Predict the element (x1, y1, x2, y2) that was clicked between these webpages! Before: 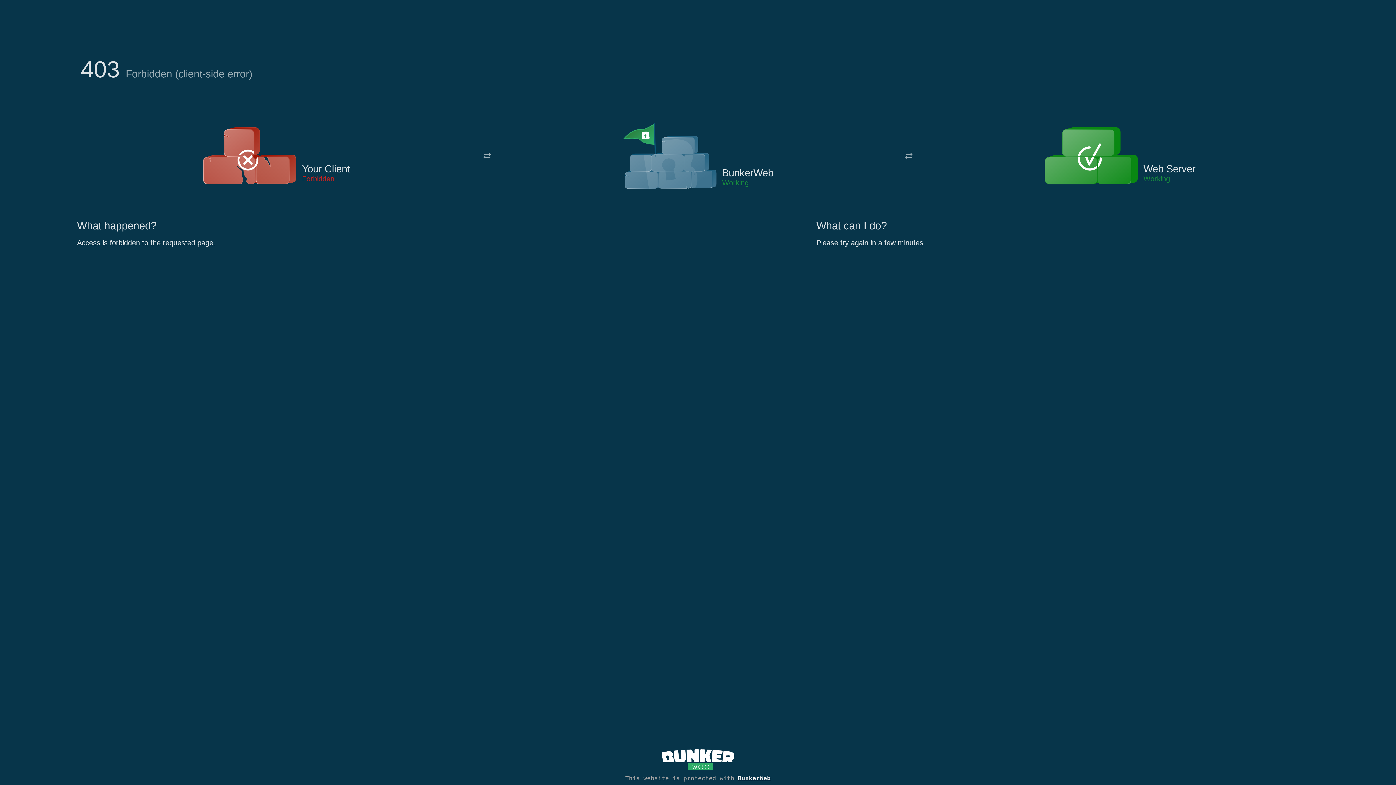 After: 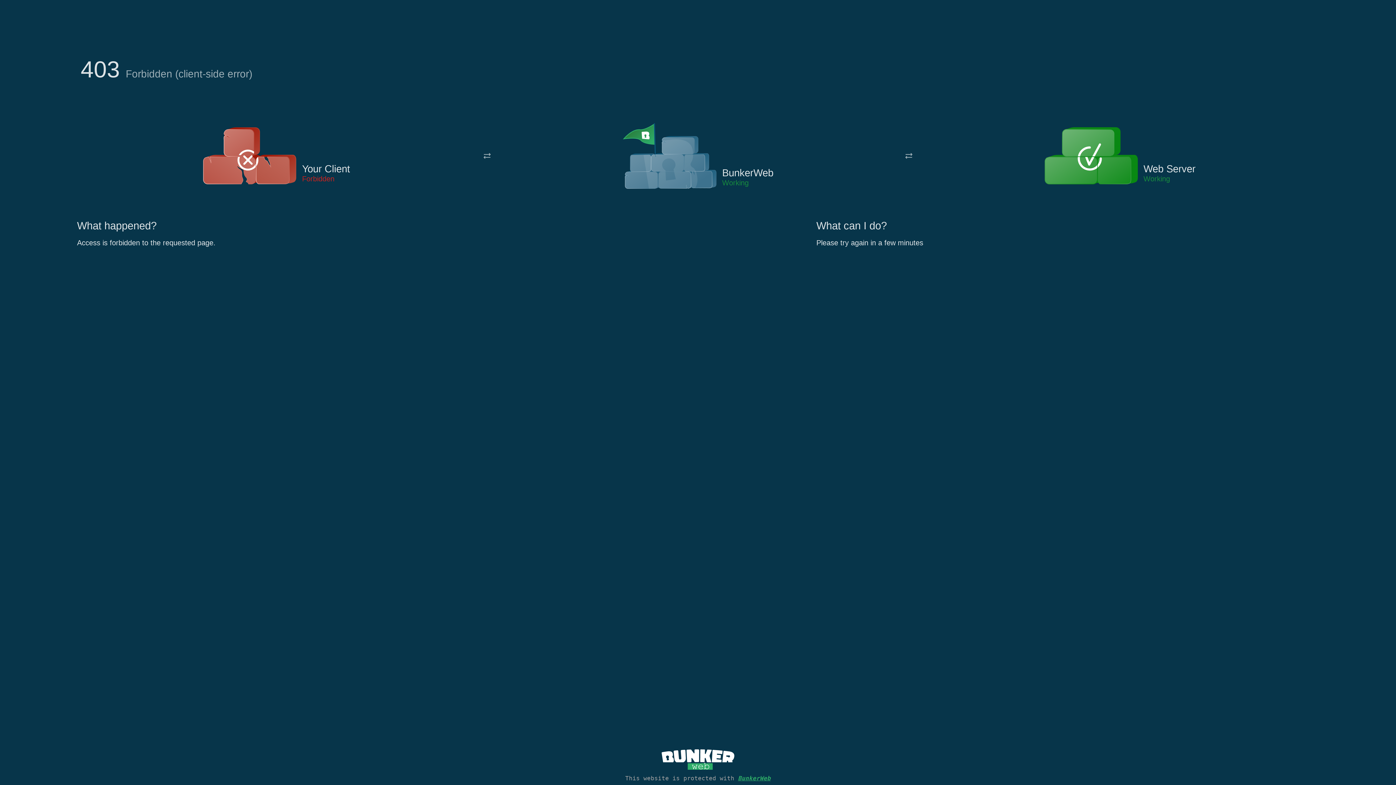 Action: bbox: (738, 775, 770, 782) label: BunkerWeb